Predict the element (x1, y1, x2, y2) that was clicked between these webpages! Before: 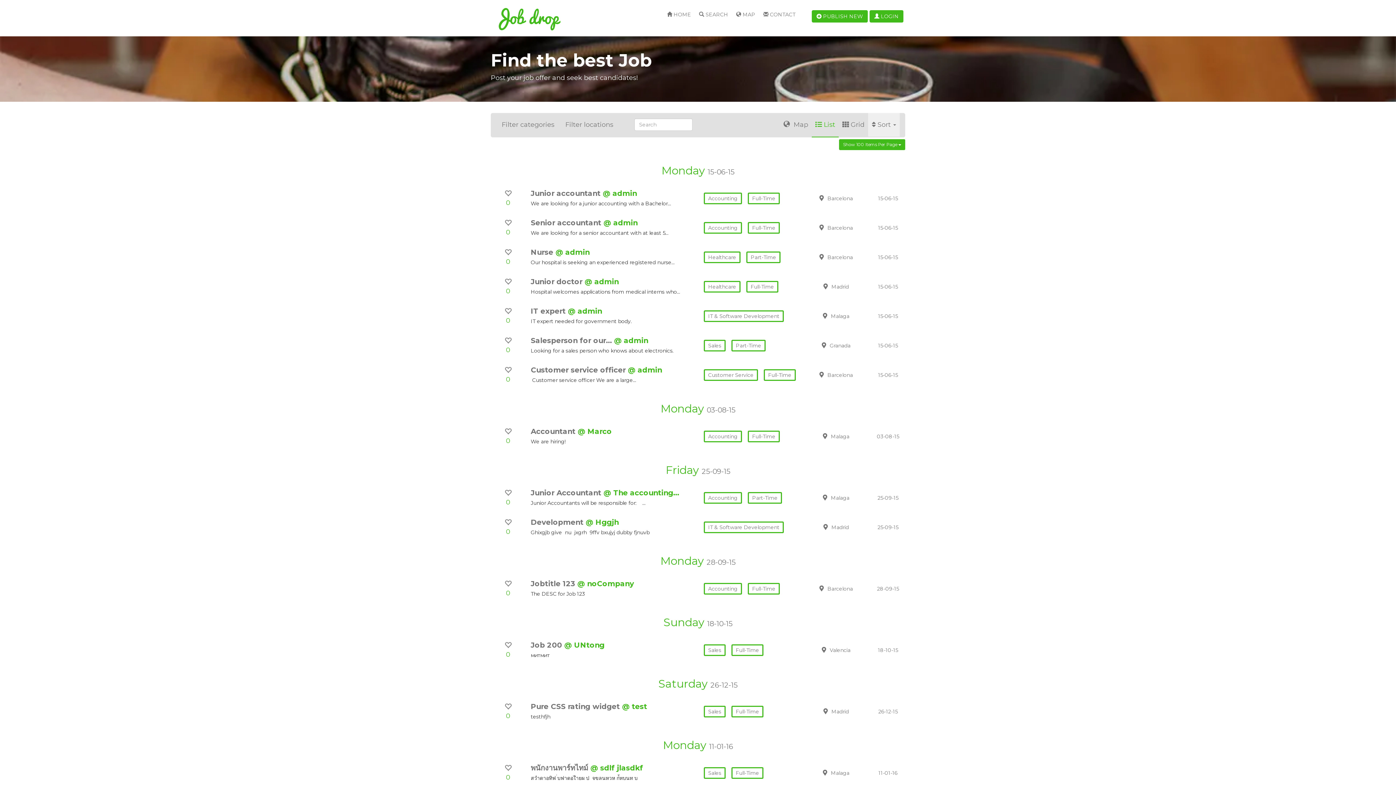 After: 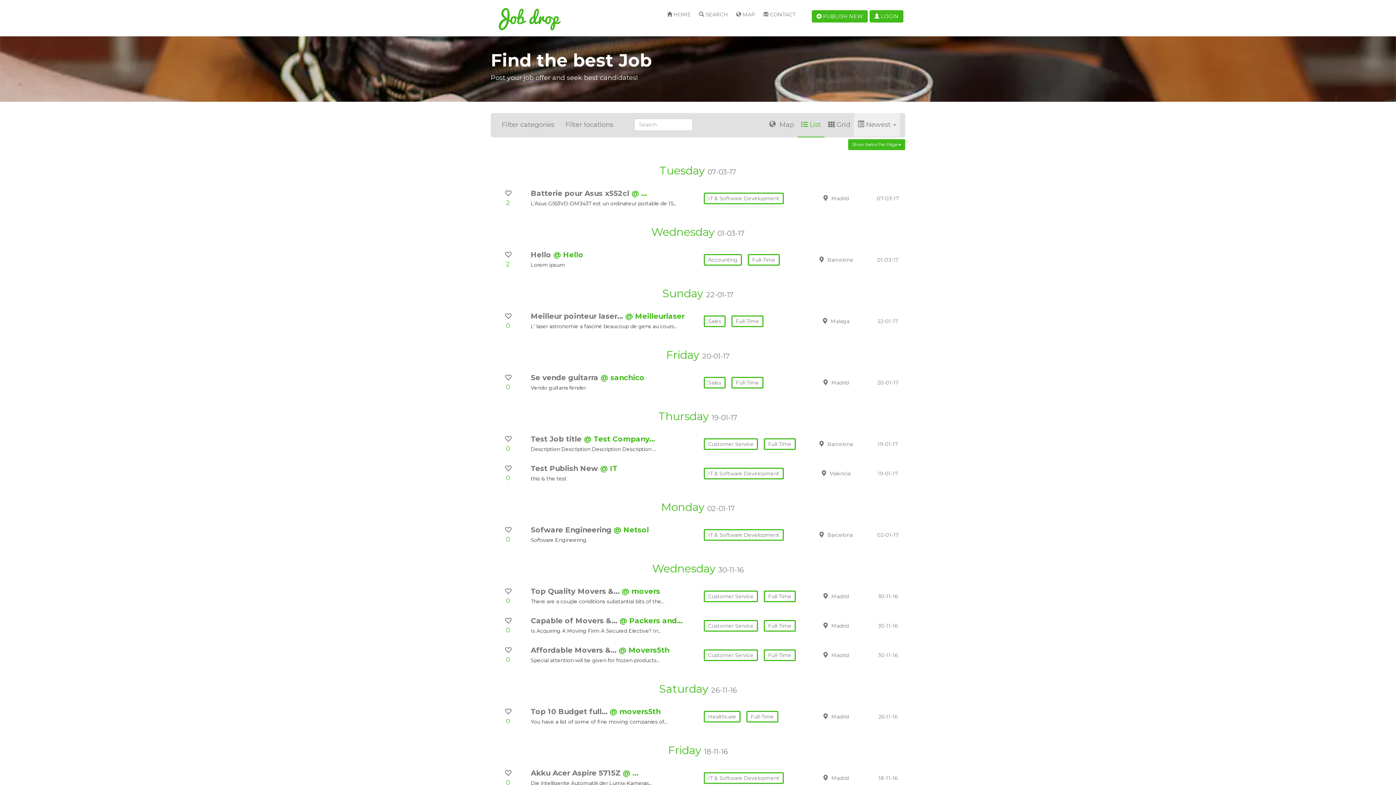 Action: label: @ admin bbox: (628, 365, 662, 374)